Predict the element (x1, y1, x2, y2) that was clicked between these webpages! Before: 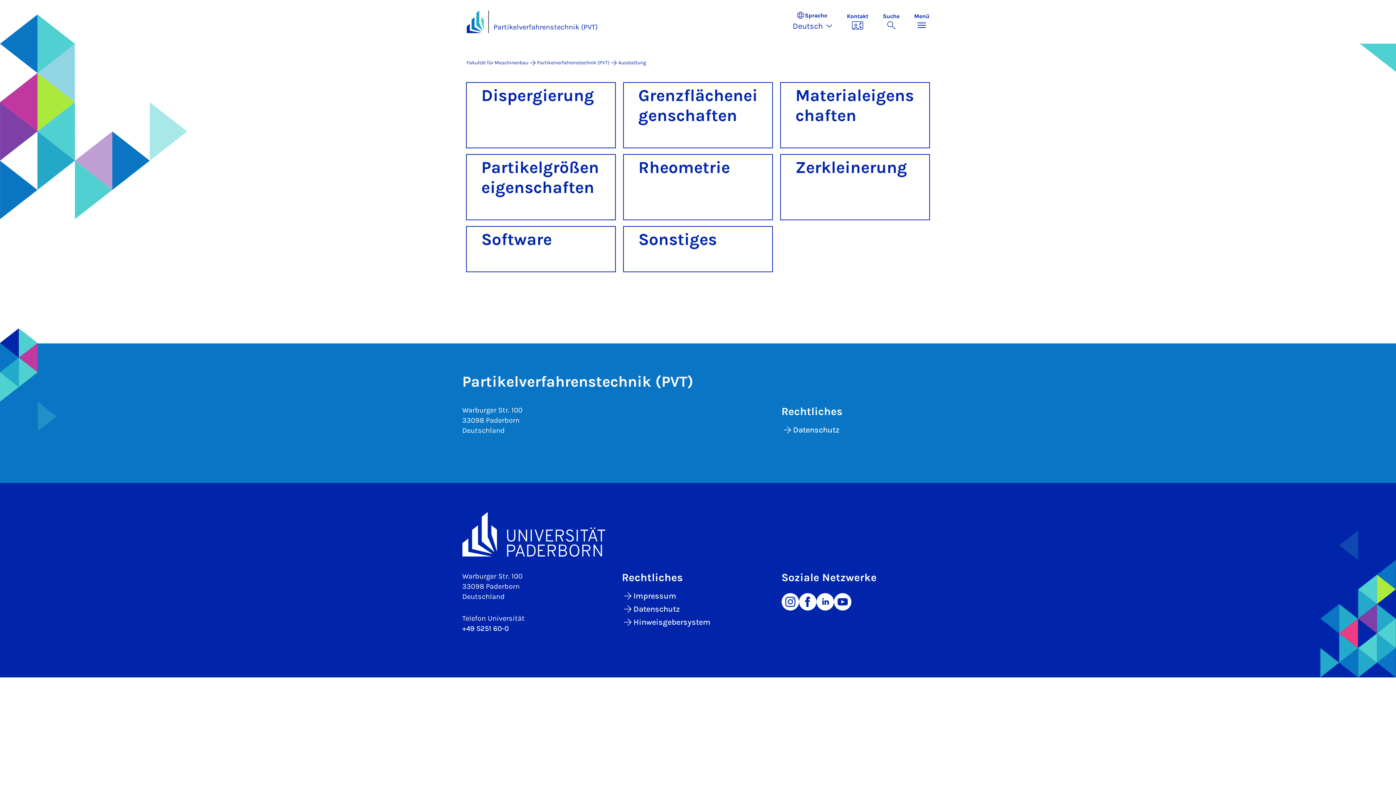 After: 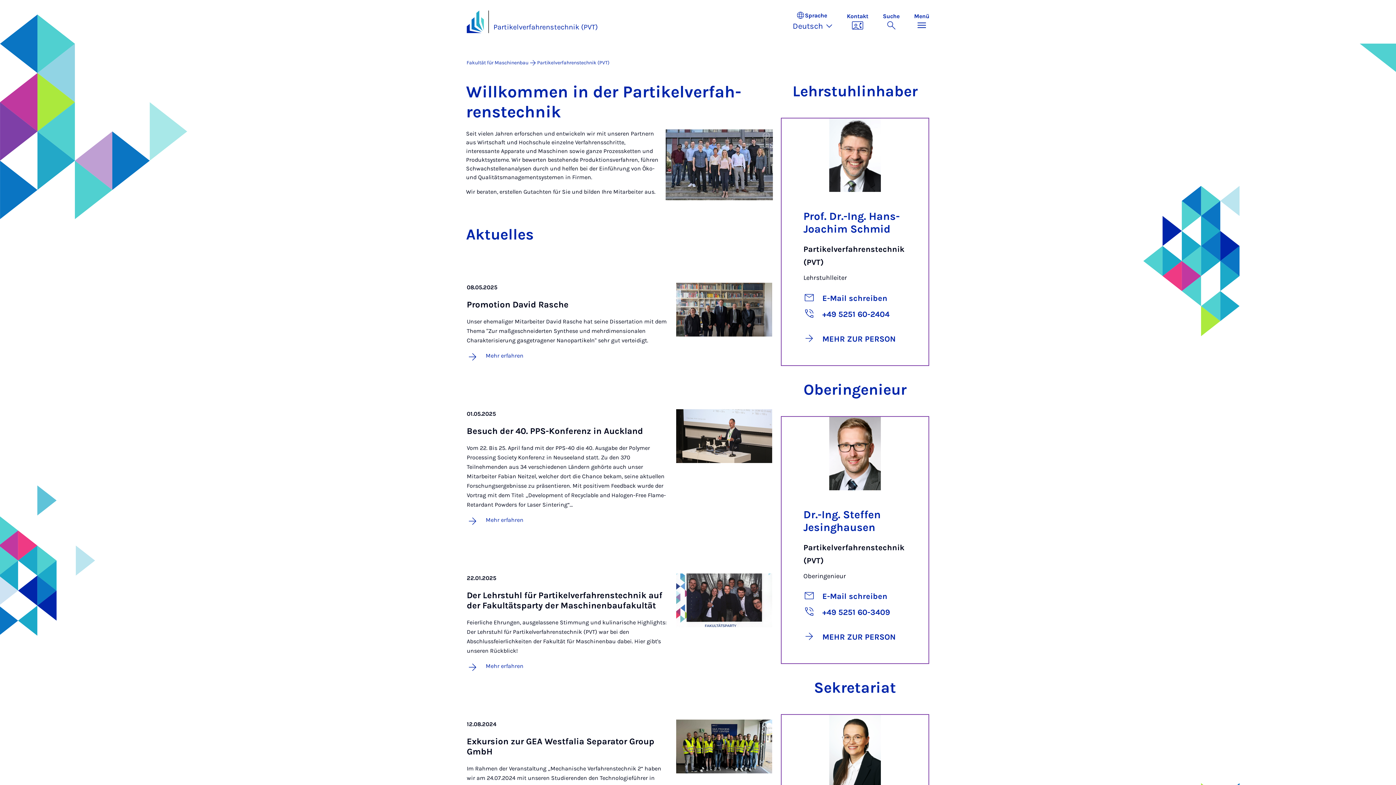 Action: bbox: (493, 21, 597, 33) label: Partikelverfahrenstechnik (PVT)